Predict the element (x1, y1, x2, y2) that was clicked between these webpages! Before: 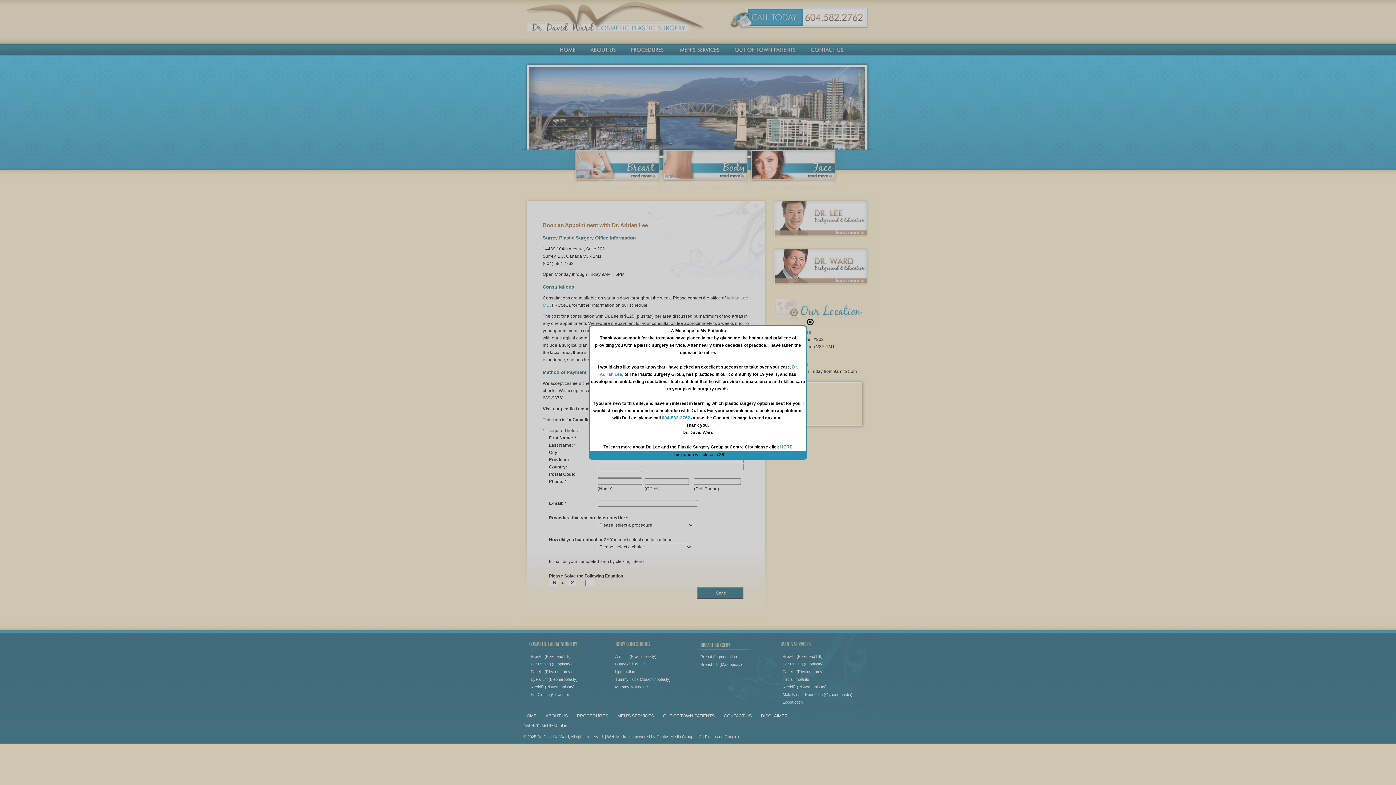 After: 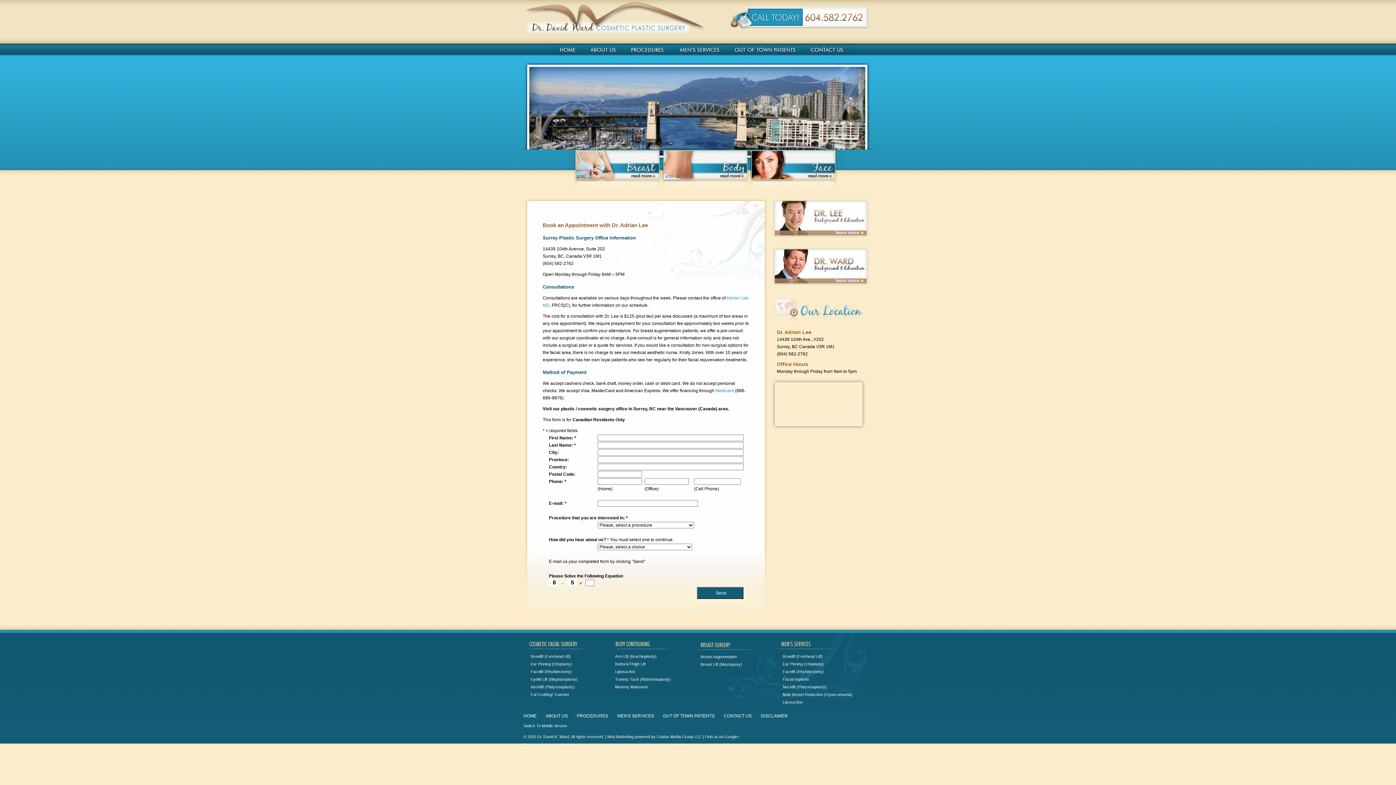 Action: bbox: (662, 415, 690, 420) label: 604-582-2762